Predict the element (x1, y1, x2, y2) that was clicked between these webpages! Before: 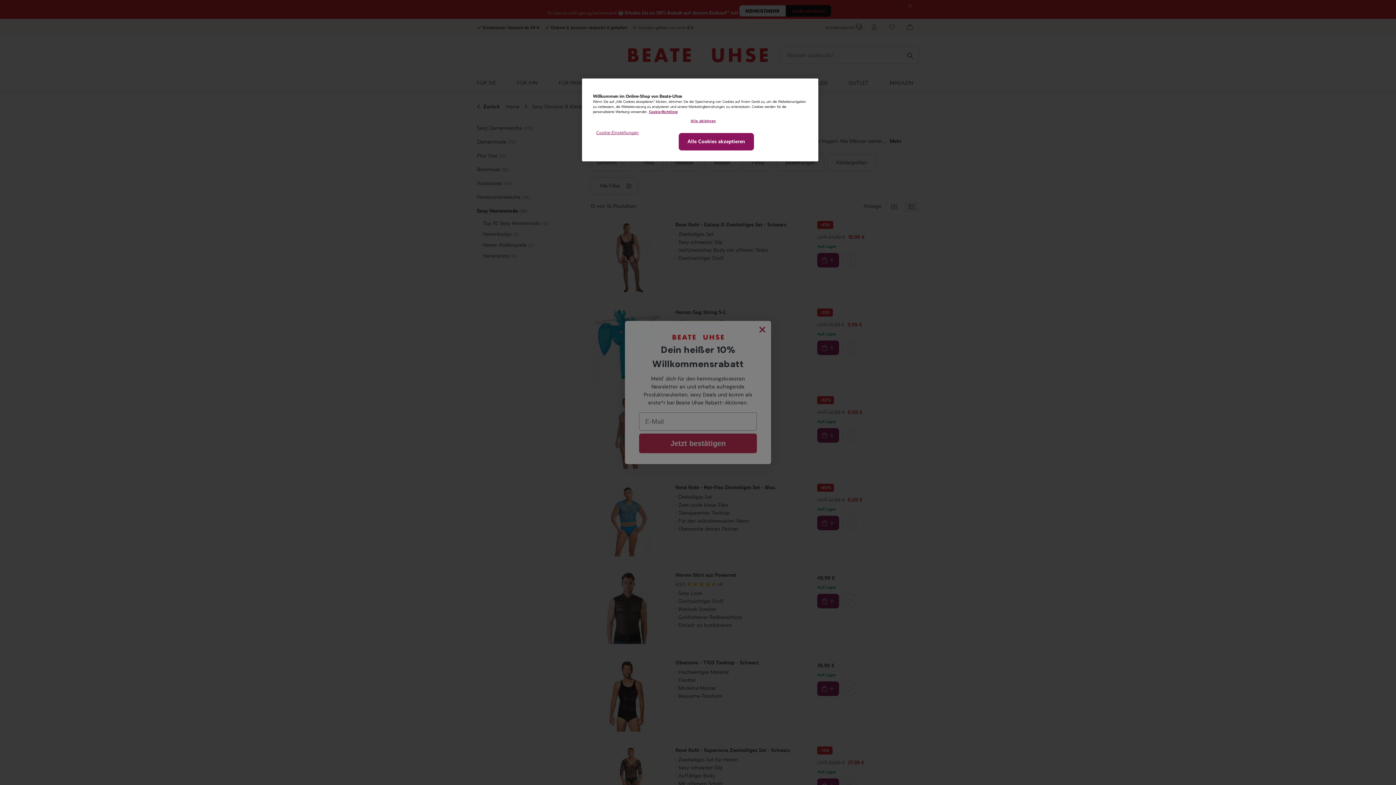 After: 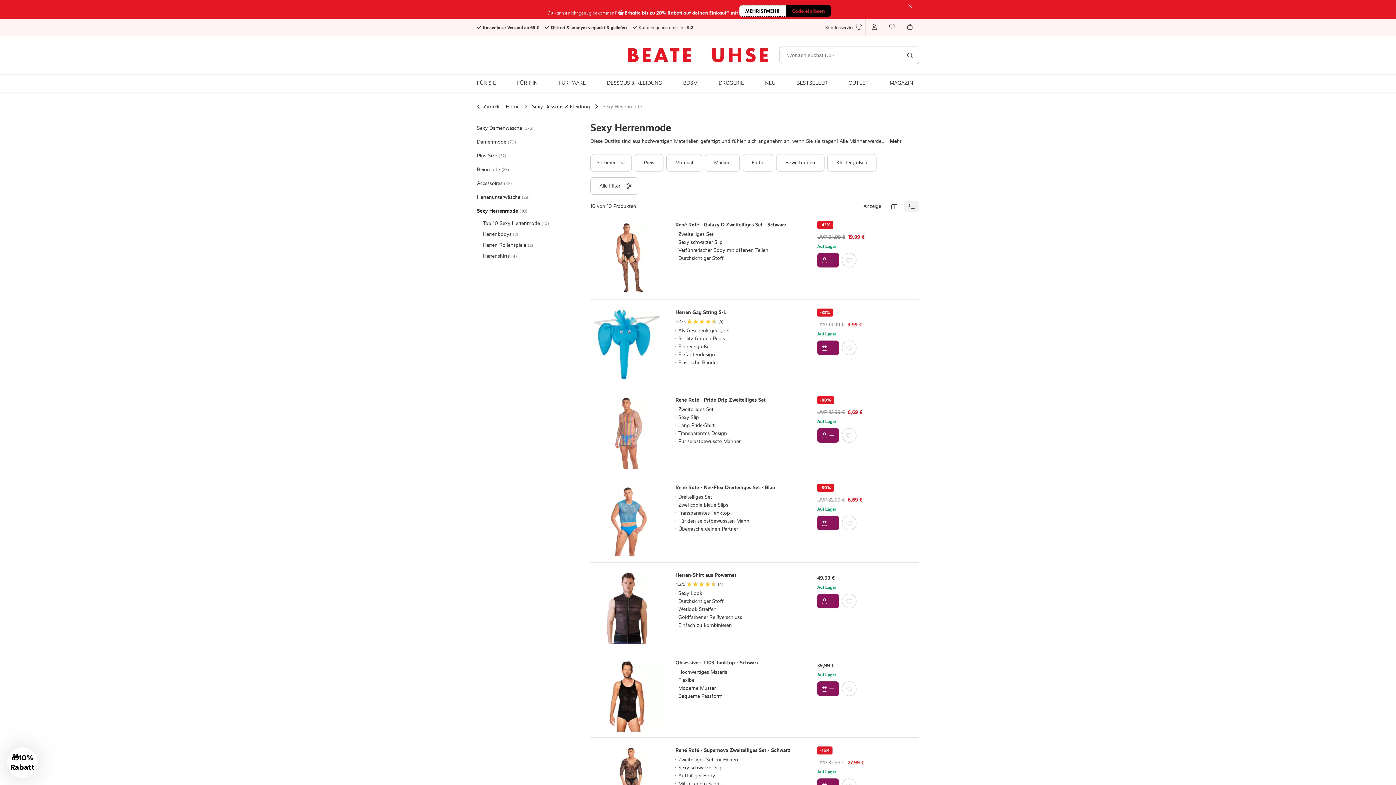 Action: label: Alle Cookies akzeptieren bbox: (678, 133, 754, 150)